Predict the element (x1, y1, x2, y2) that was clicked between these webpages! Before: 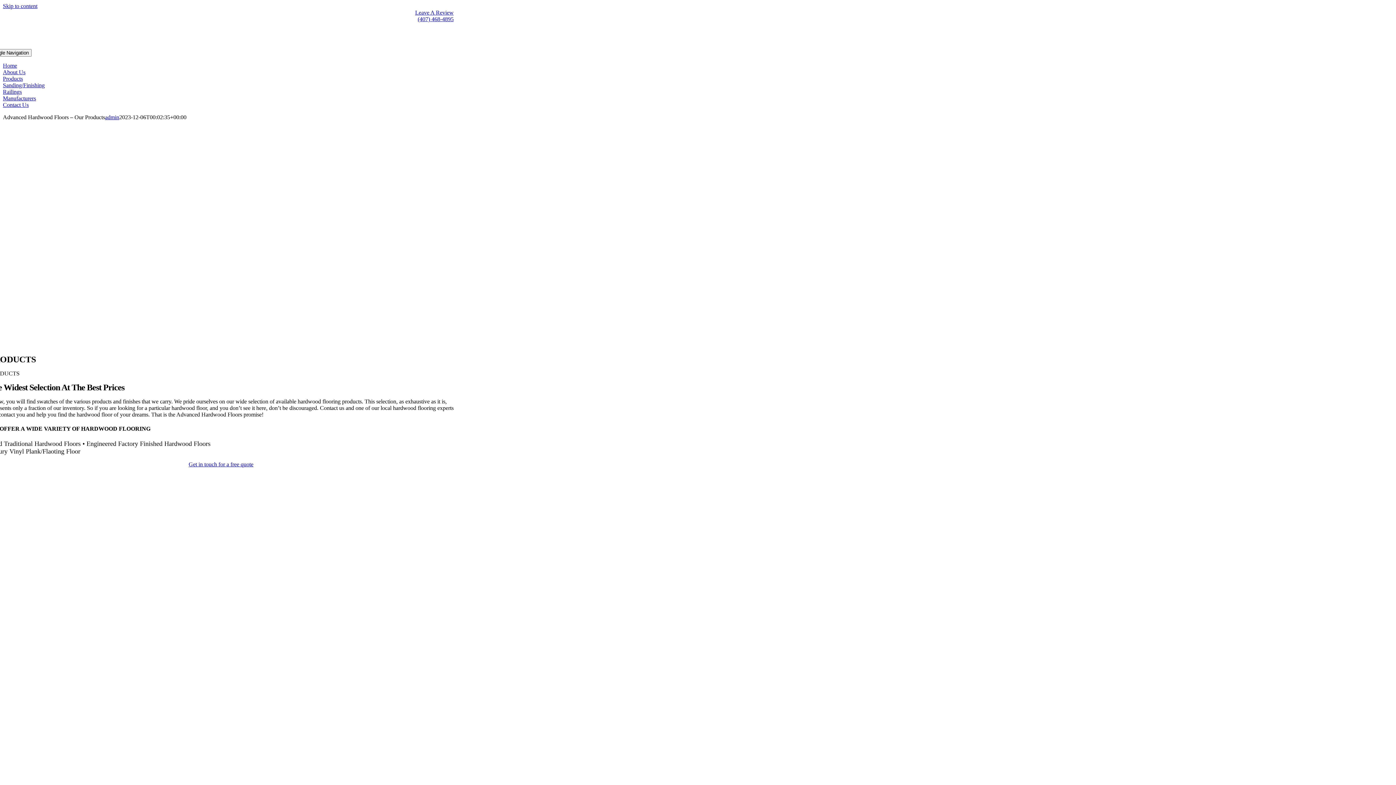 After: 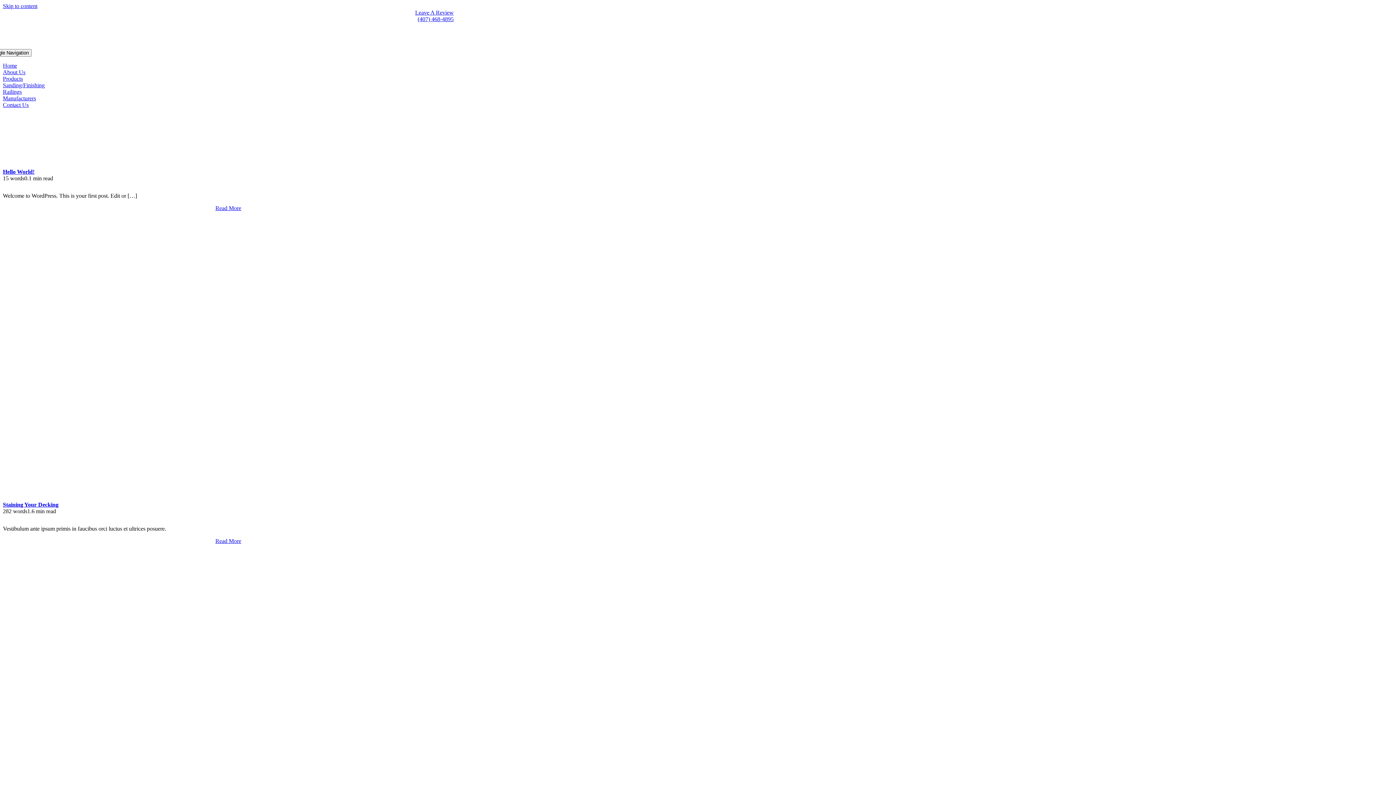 Action: label: admin bbox: (105, 114, 119, 120)